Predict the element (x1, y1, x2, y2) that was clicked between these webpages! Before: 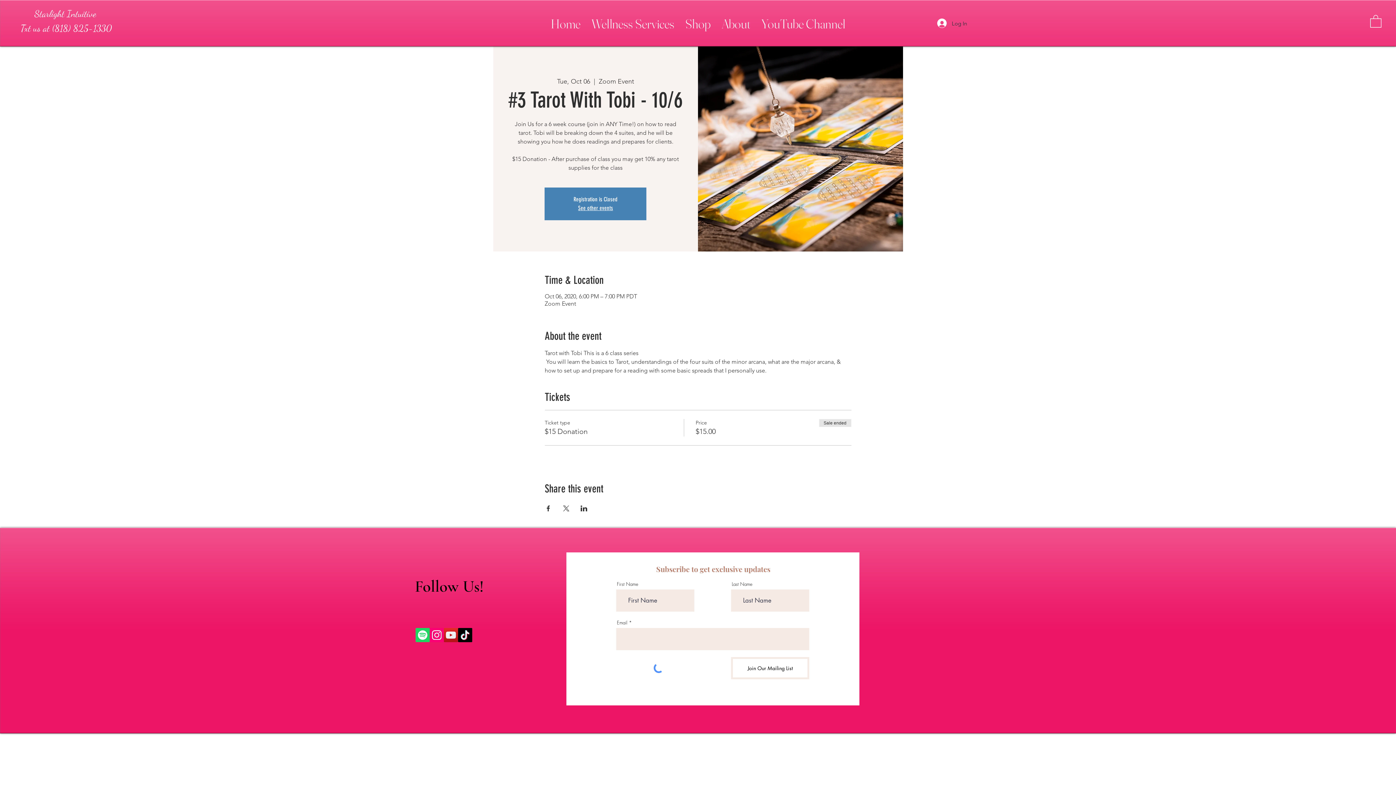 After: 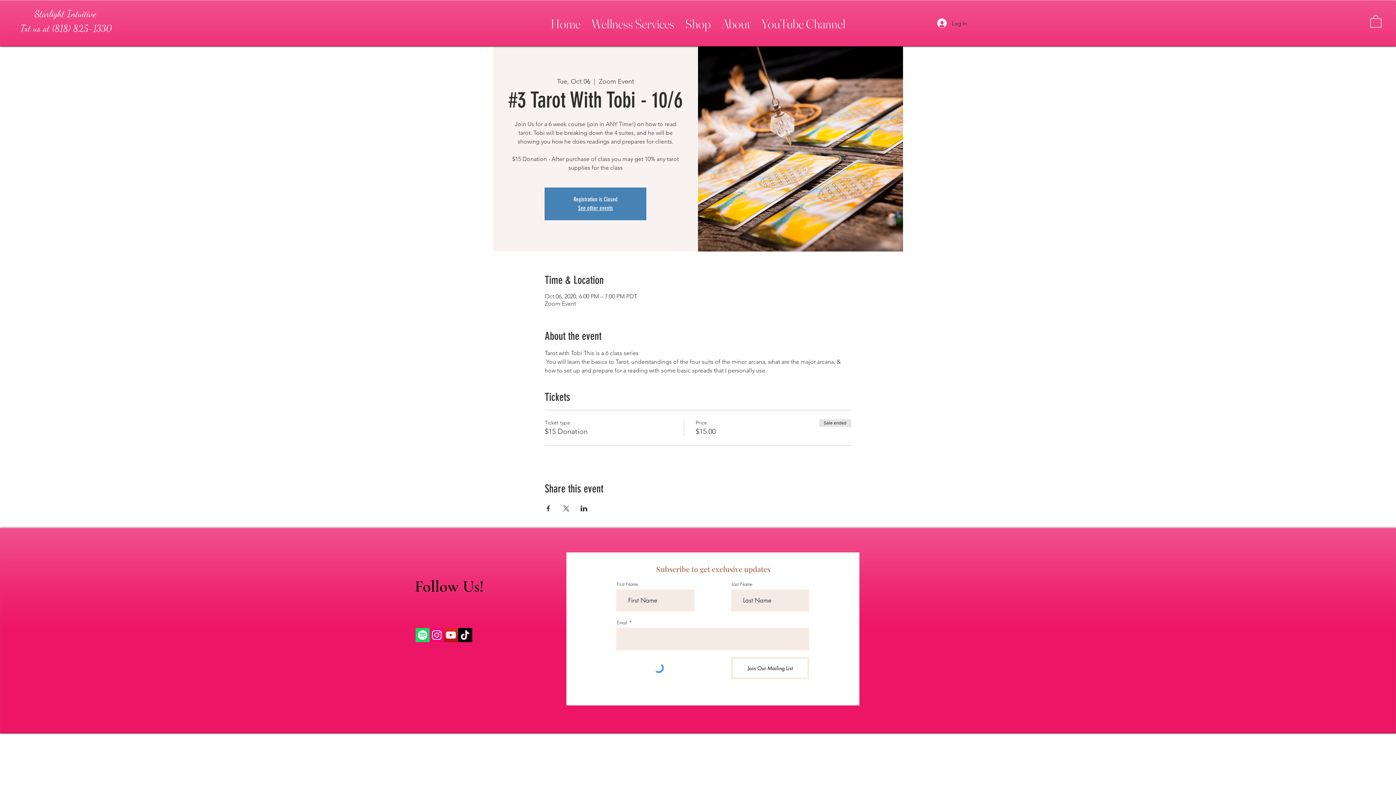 Action: label: Instagram bbox: (429, 628, 444, 642)